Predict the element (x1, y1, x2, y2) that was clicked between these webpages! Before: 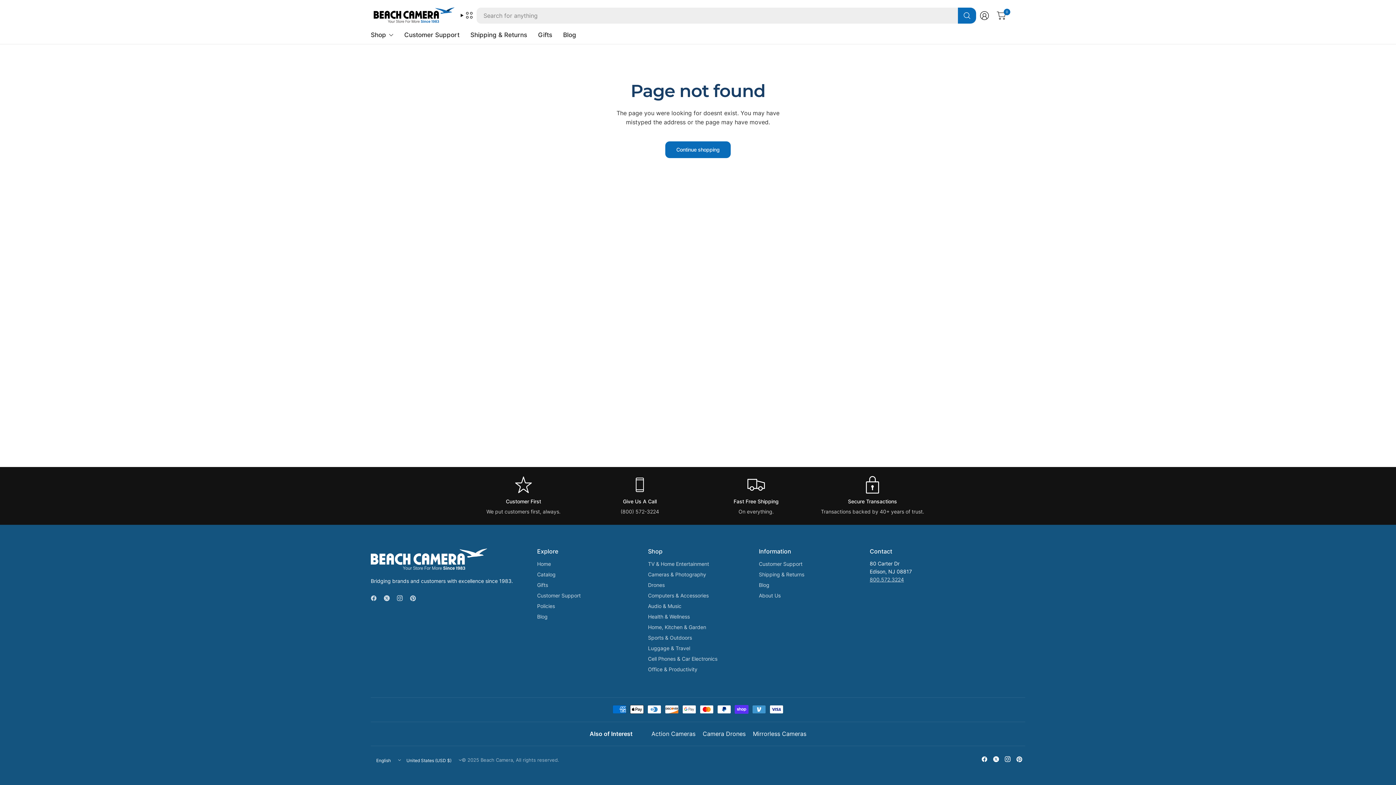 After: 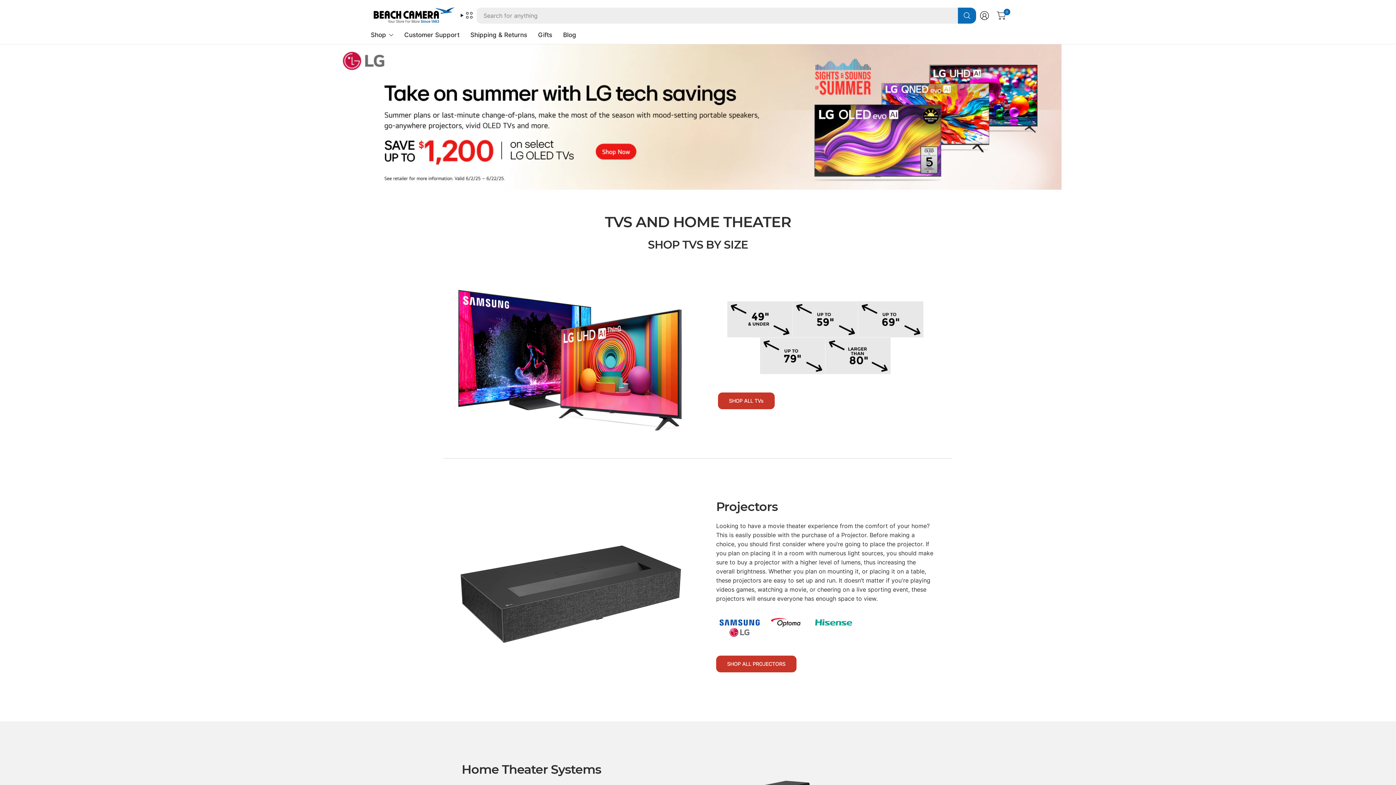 Action: bbox: (648, 560, 748, 568) label: TV & Home Entertainment